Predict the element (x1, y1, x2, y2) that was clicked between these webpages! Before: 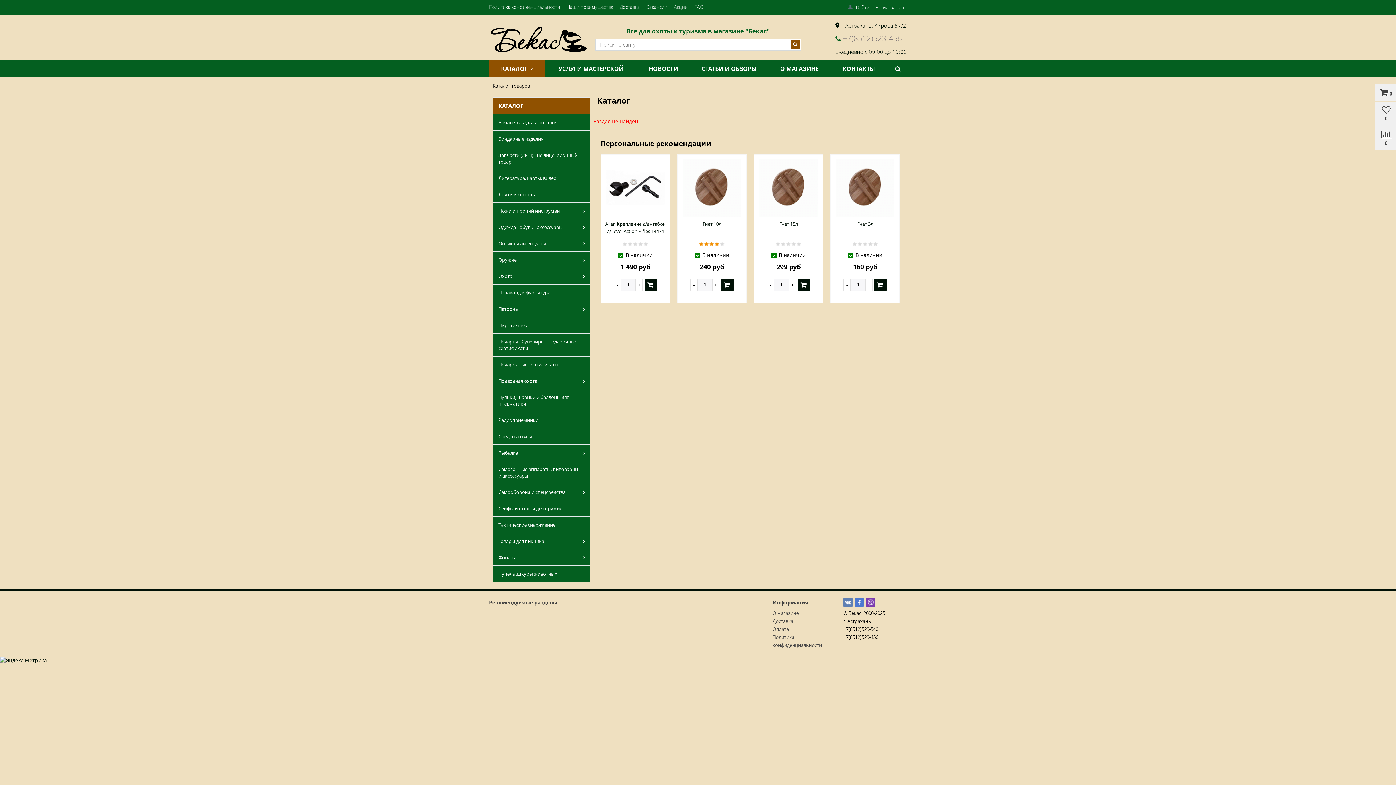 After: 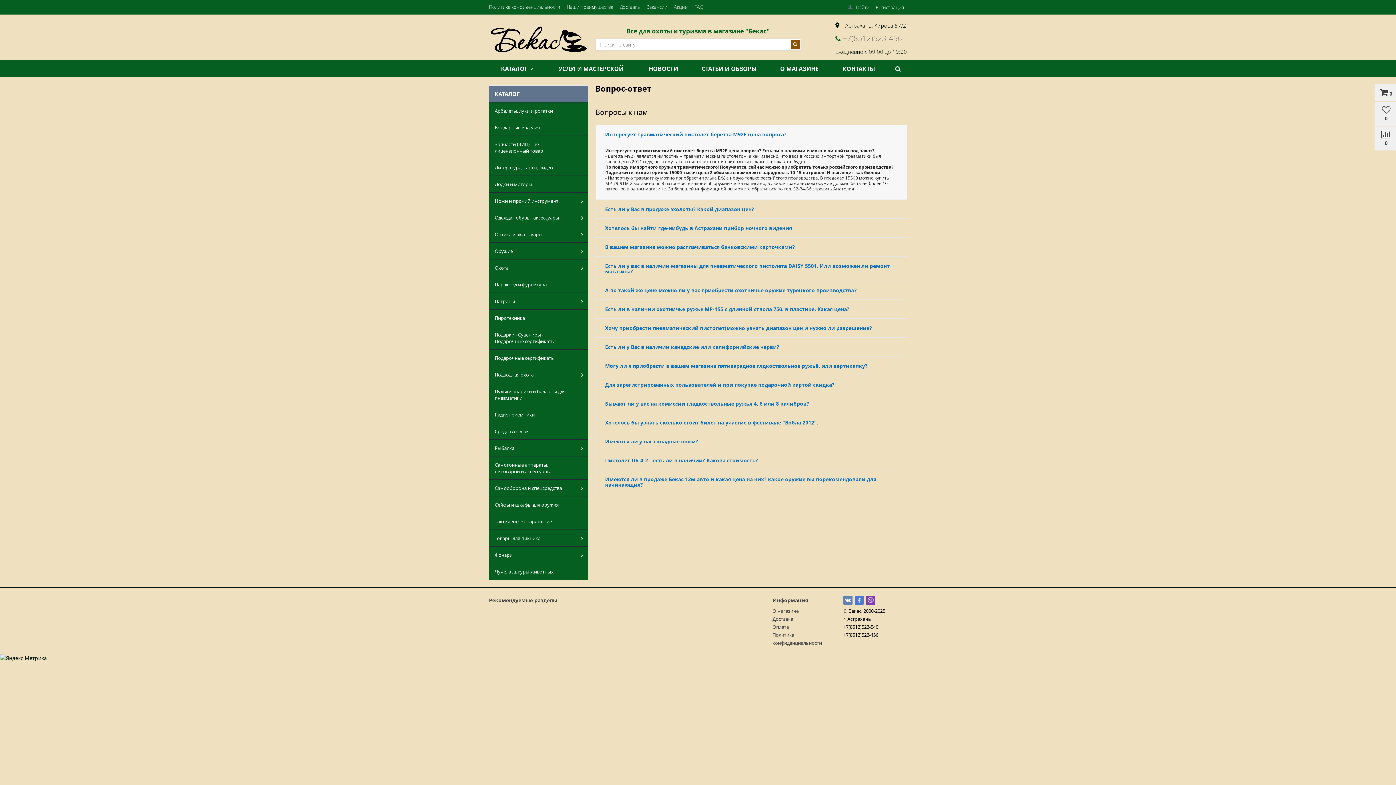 Action: label: FAQ bbox: (694, 3, 703, 10)